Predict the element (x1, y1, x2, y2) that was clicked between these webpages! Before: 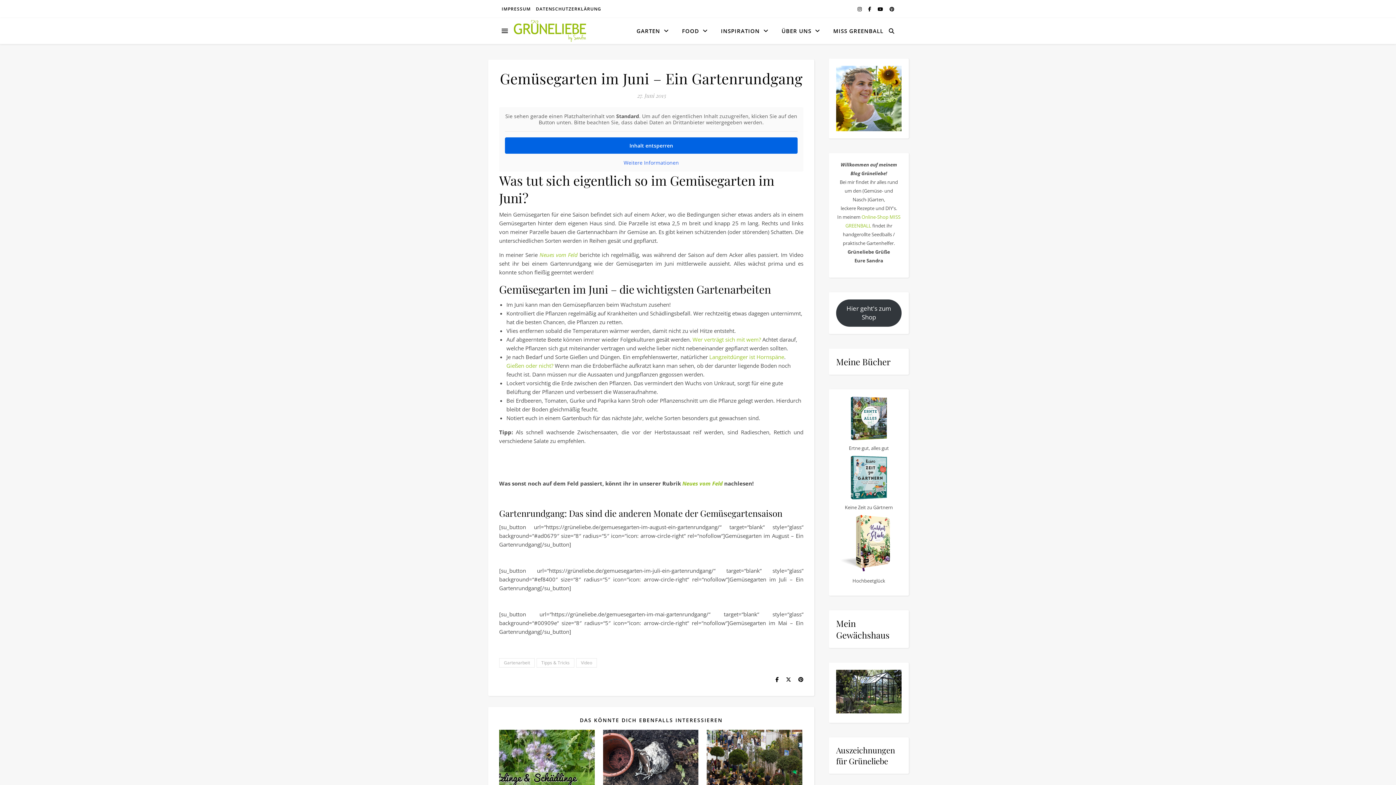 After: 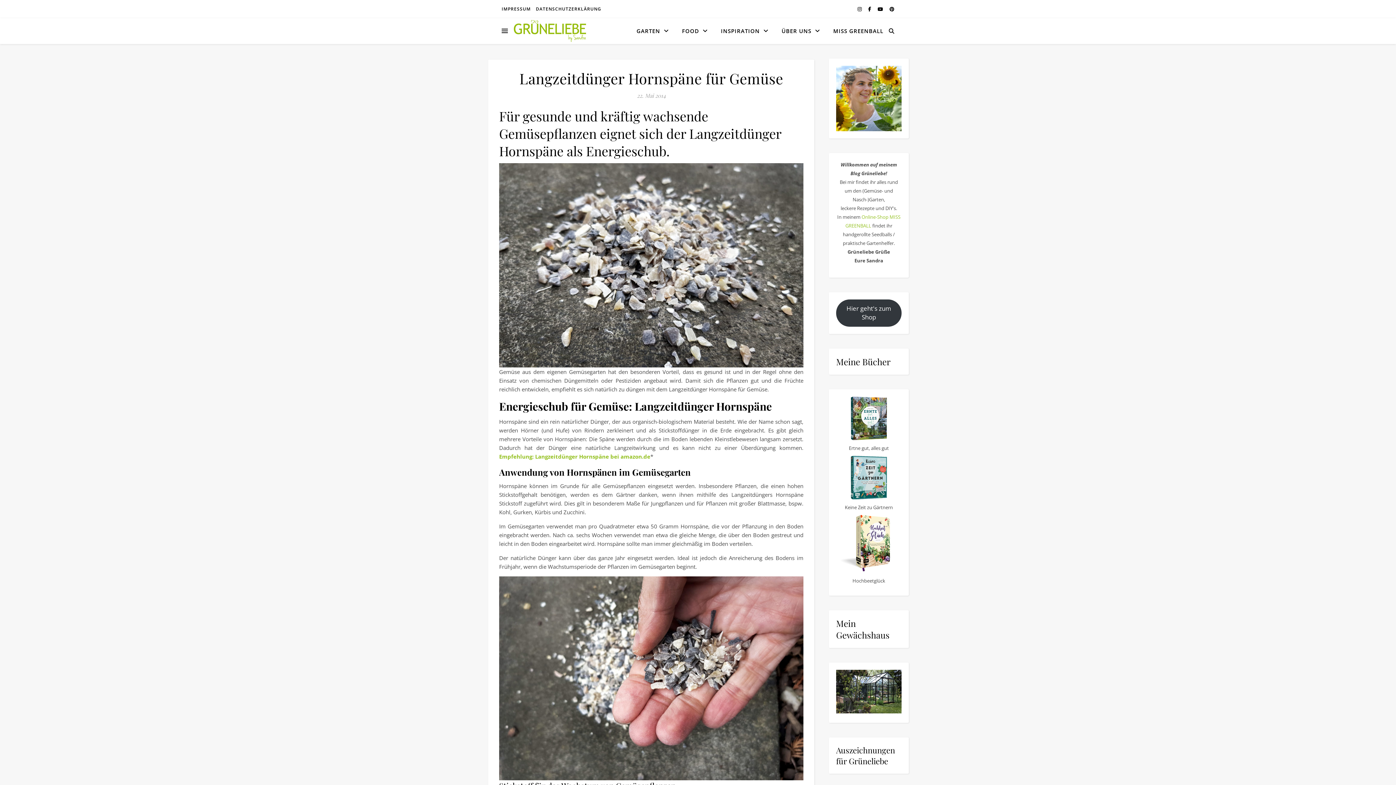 Action: bbox: (709, 353, 784, 360) label: Langzeitdünger ist Hornspäne